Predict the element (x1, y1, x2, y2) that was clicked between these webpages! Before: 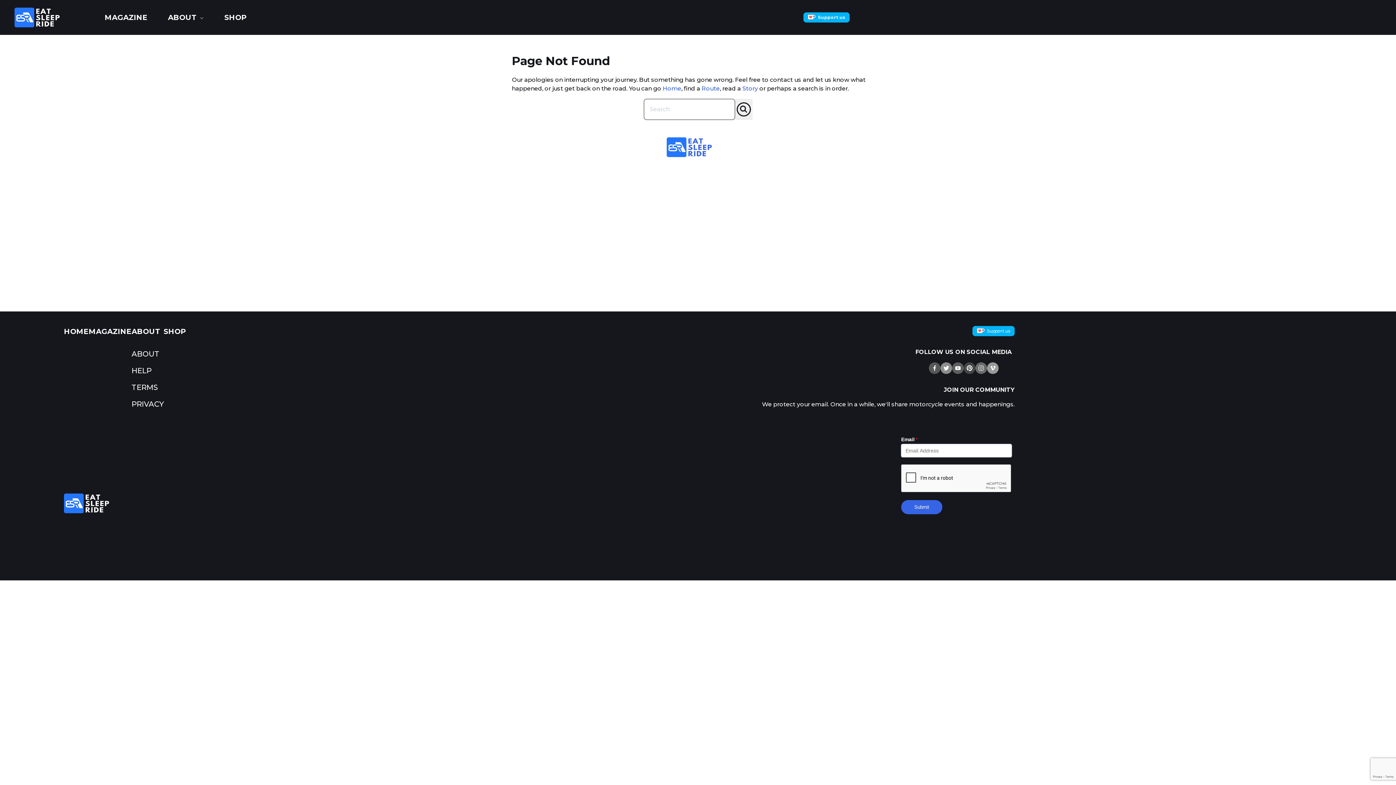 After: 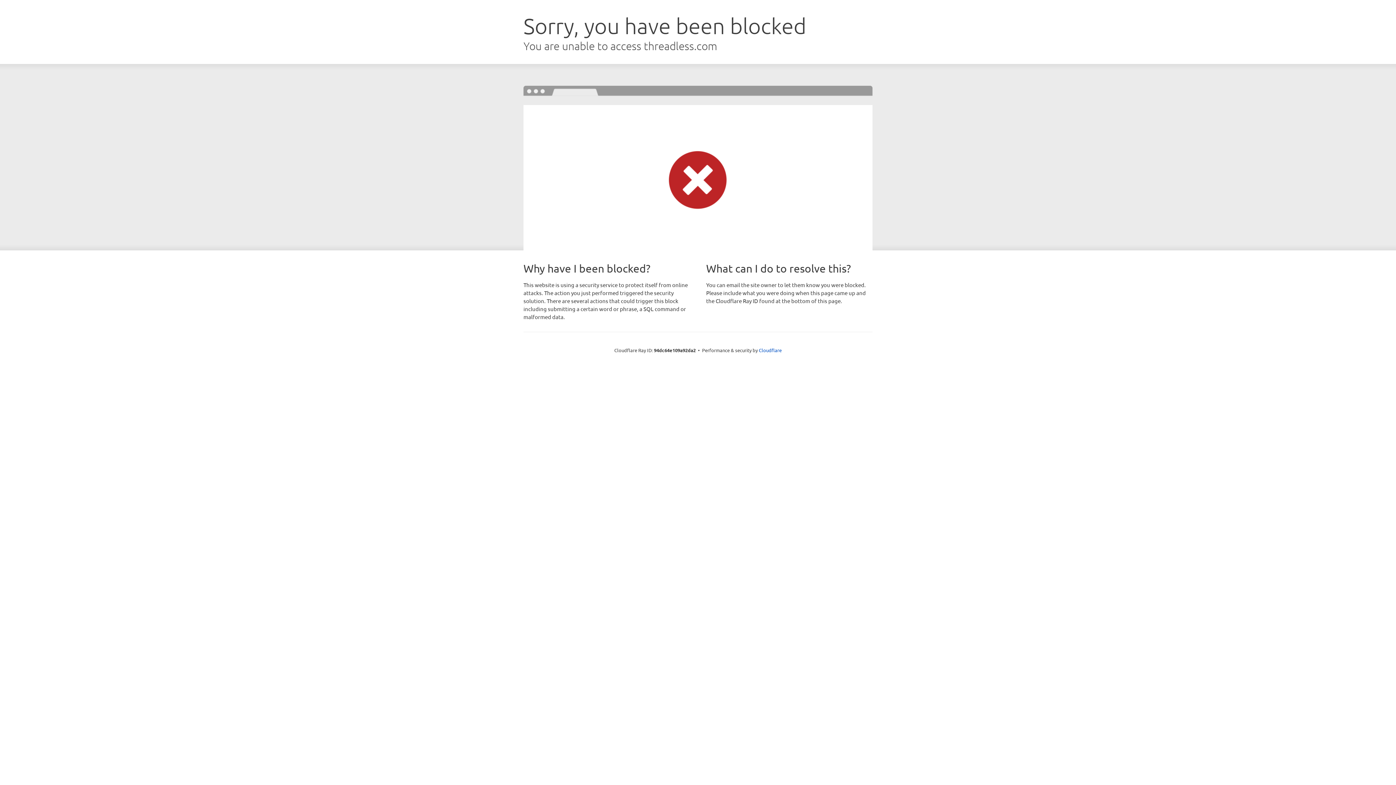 Action: bbox: (224, 12, 246, 22) label: SHOP